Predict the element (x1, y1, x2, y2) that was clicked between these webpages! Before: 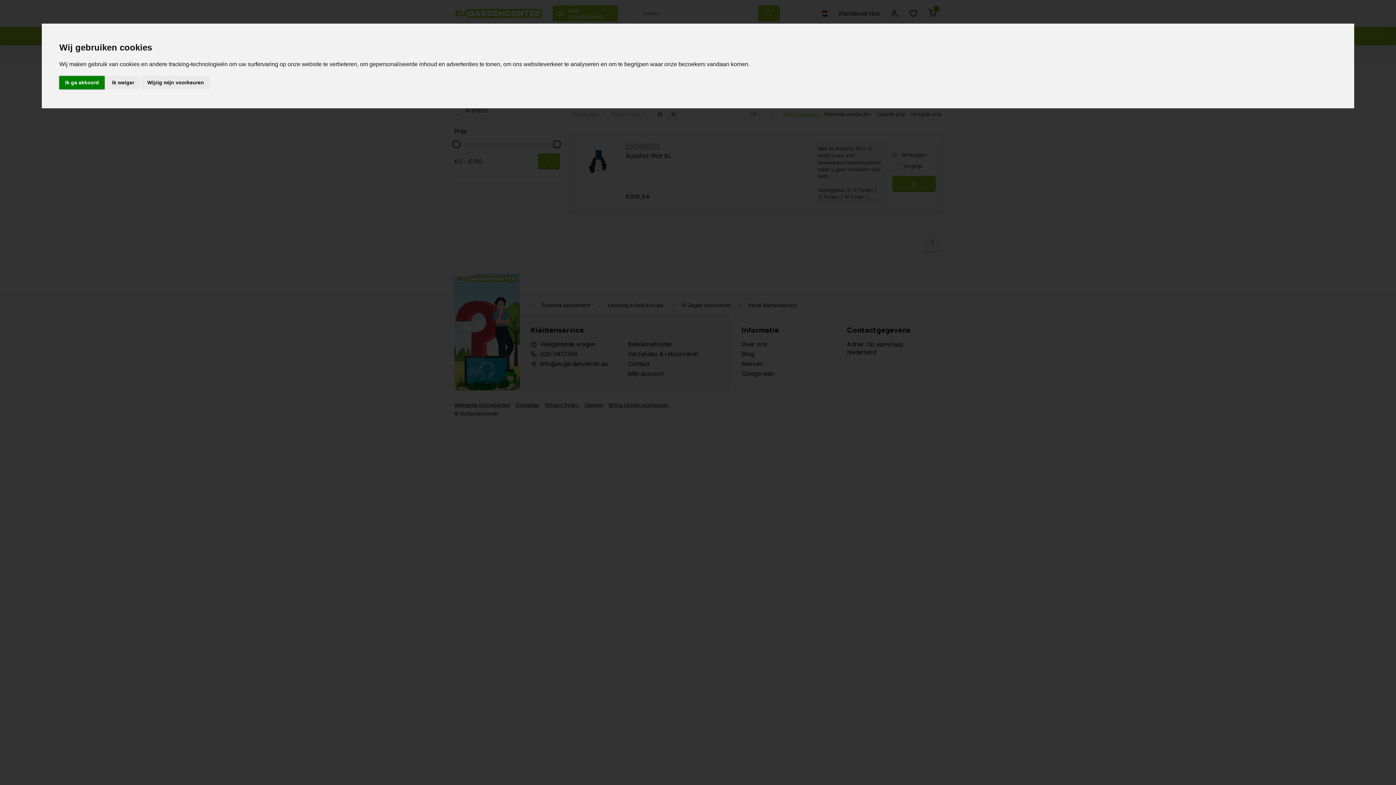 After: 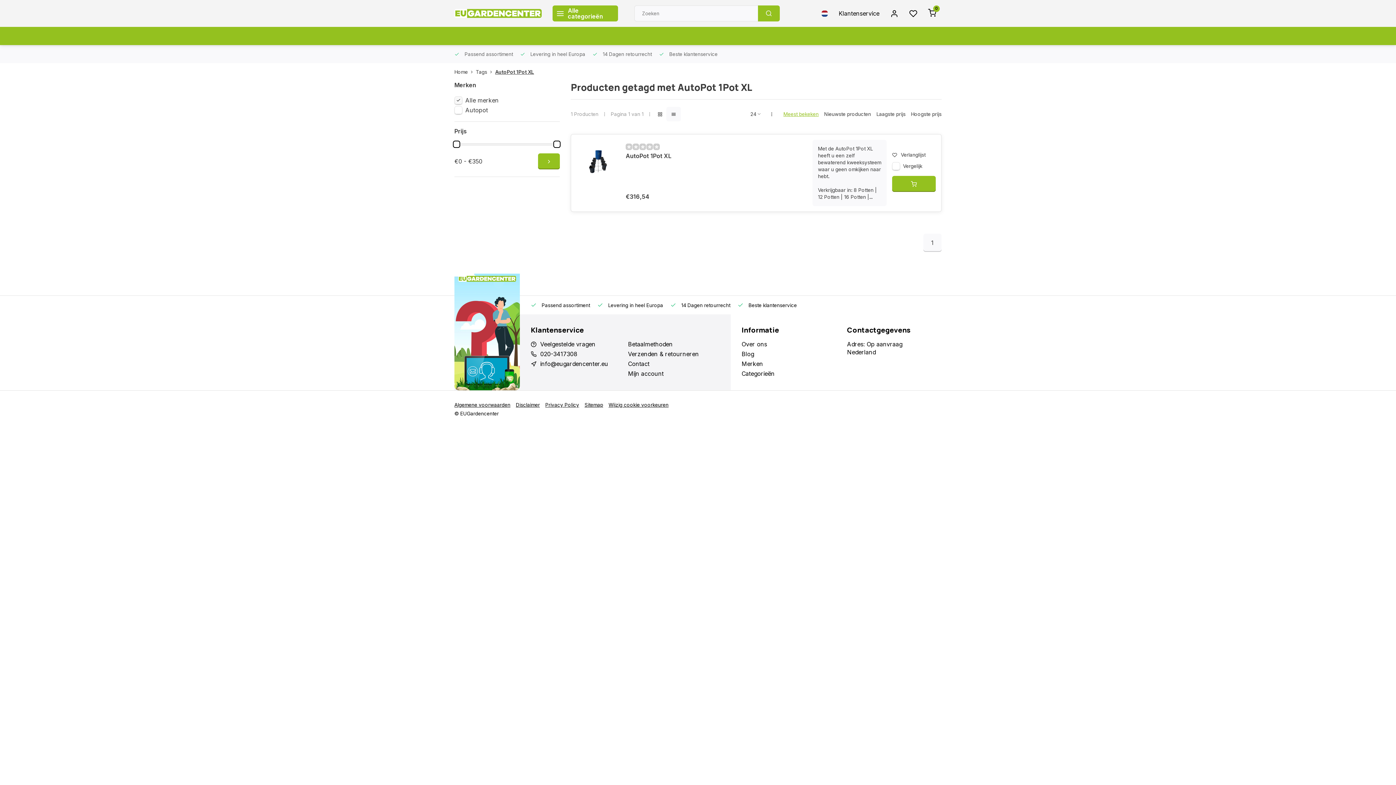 Action: bbox: (106, 75, 140, 89) label: Ik weiger